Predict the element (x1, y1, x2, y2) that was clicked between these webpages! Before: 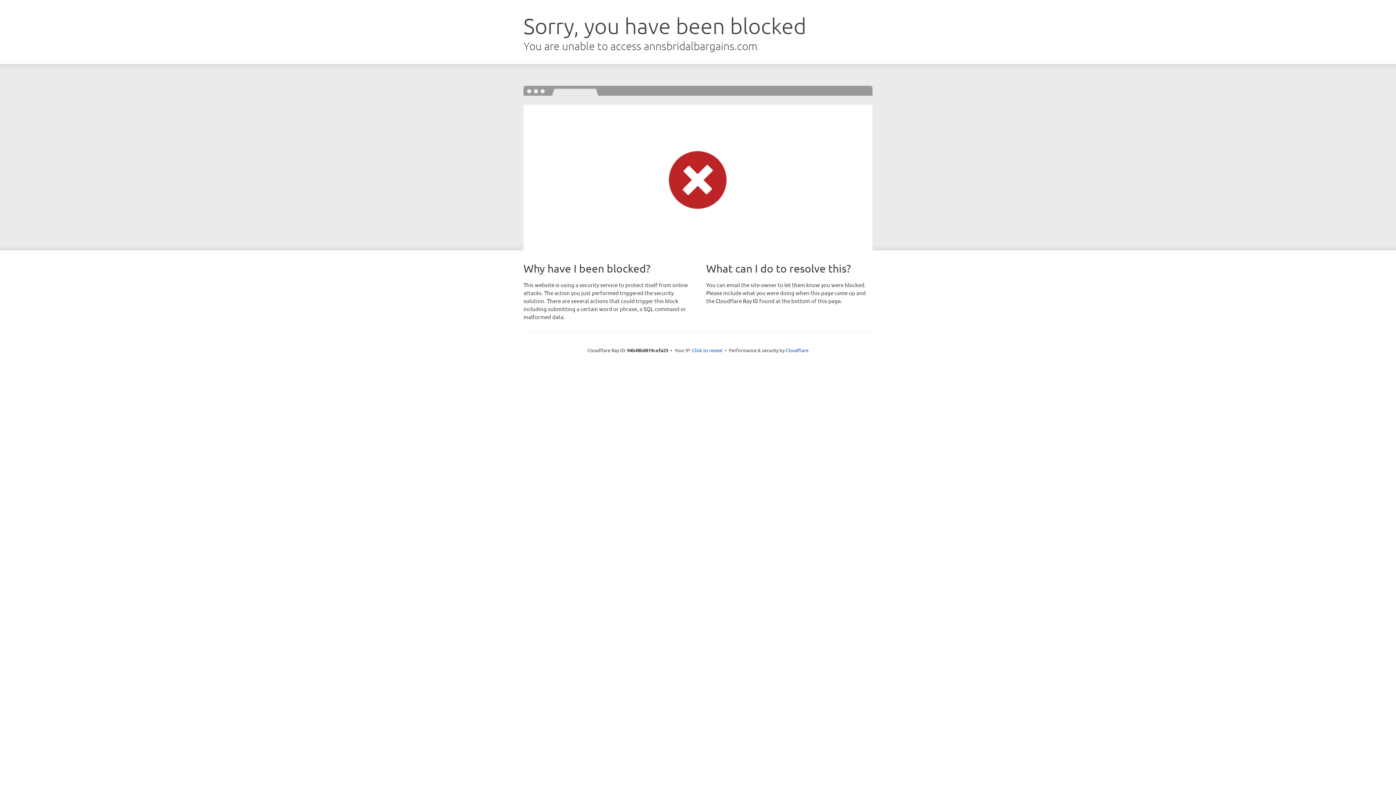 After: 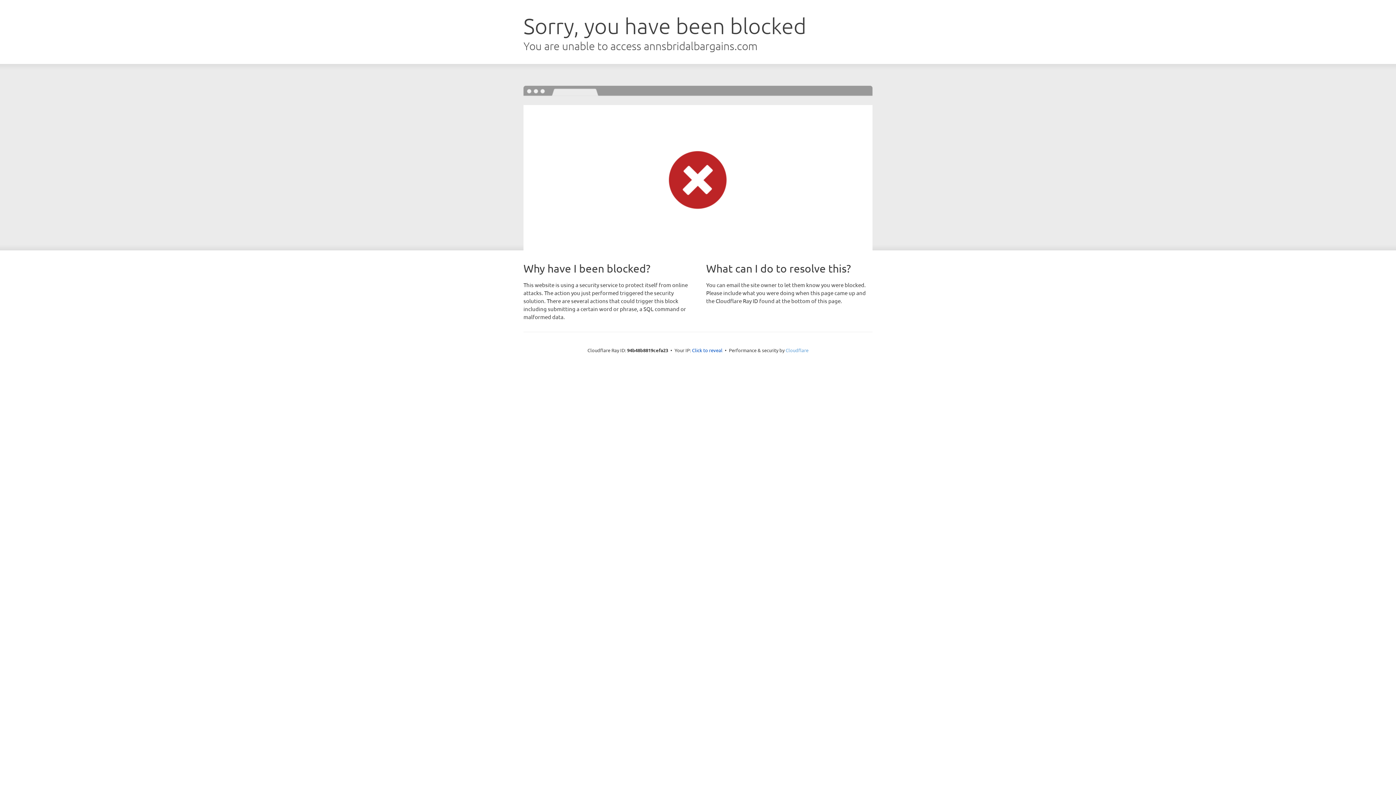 Action: label: Cloudflare bbox: (785, 347, 808, 353)